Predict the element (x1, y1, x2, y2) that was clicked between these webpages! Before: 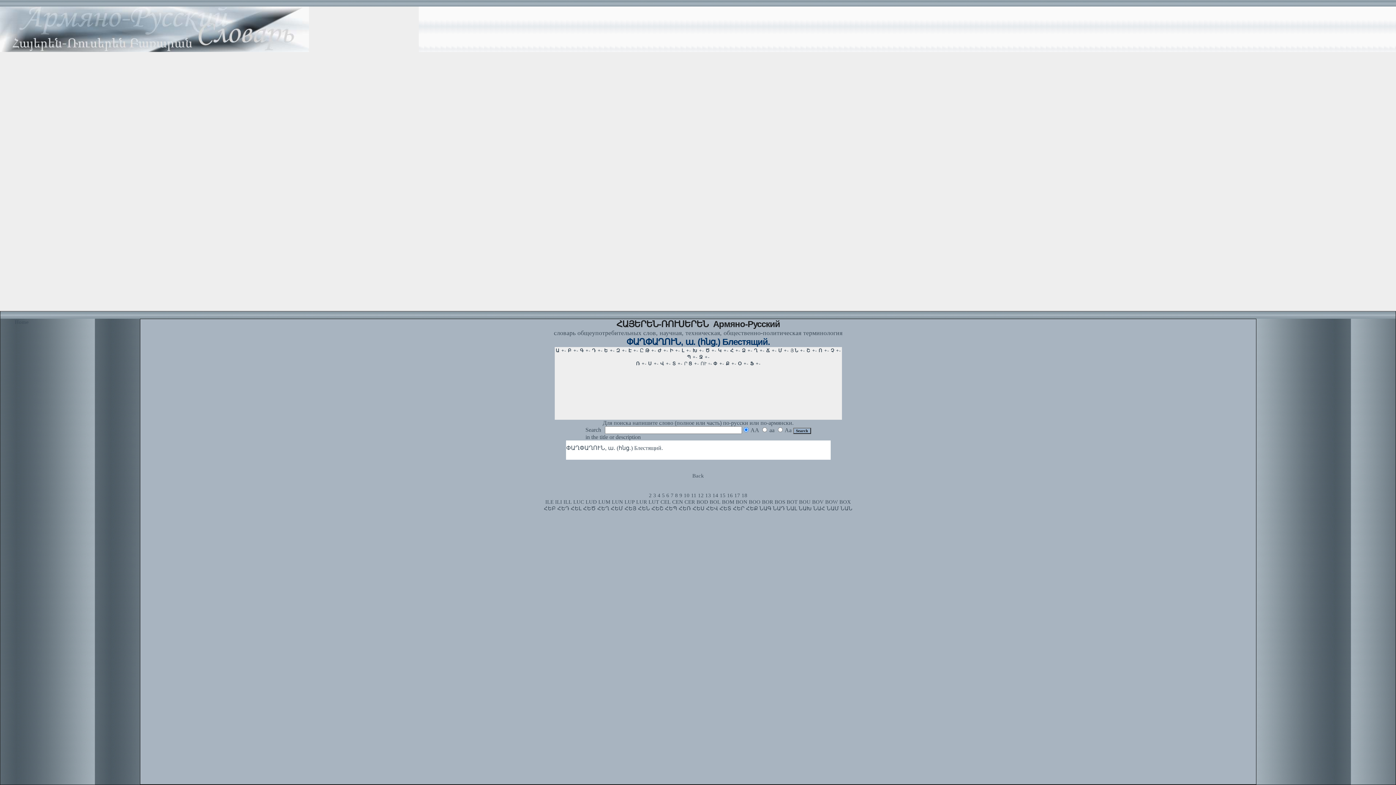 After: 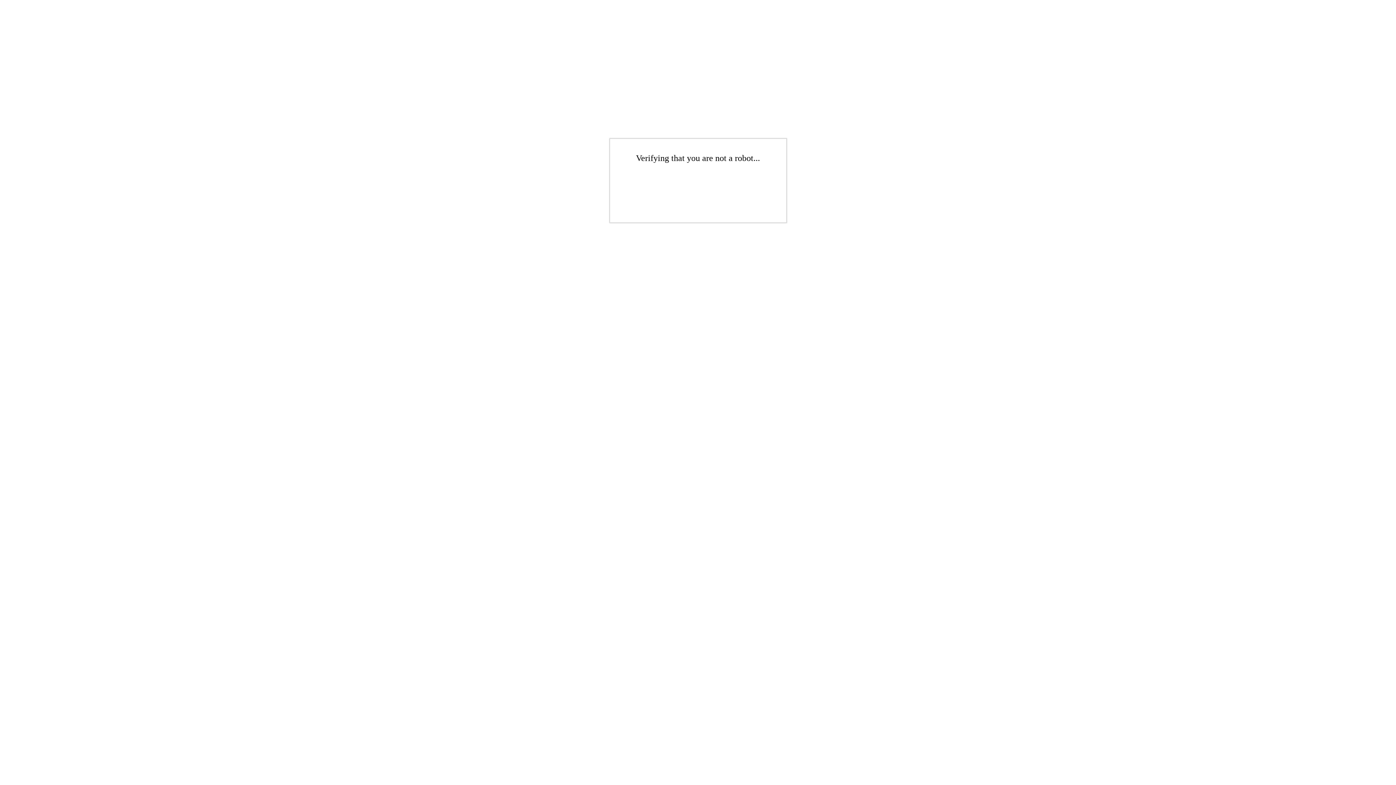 Action: label: 10 bbox: (684, 492, 689, 498)